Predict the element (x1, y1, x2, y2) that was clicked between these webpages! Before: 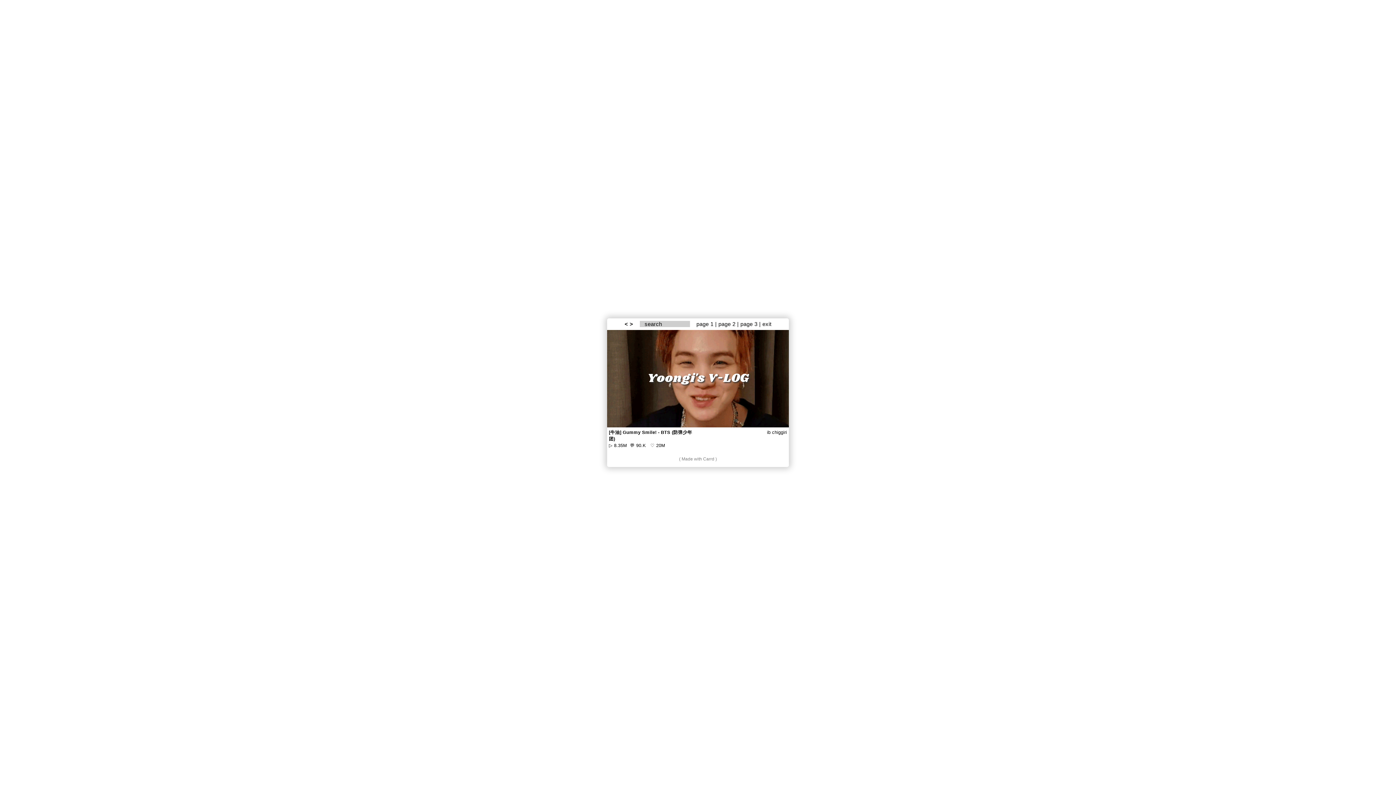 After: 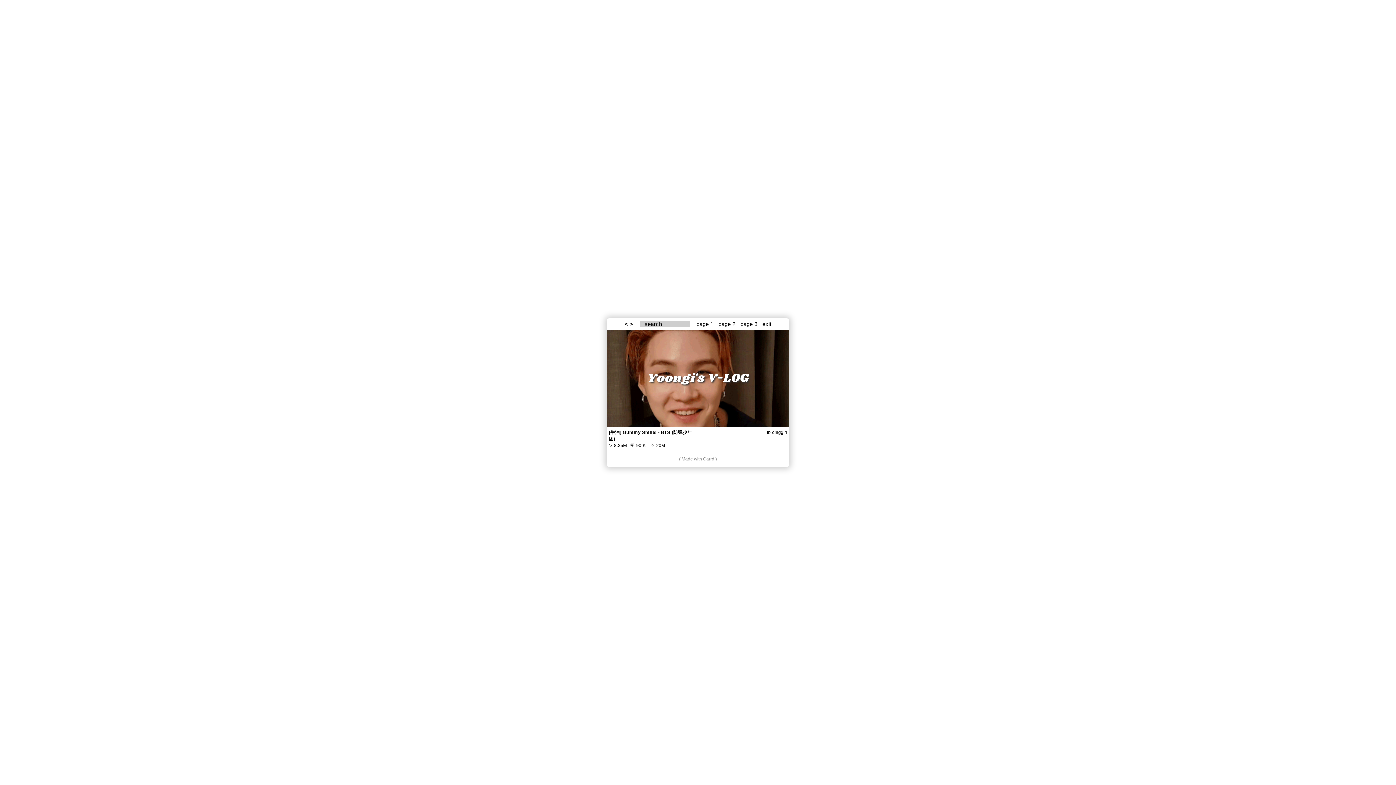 Action: label: exit bbox: (762, 320, 771, 327)